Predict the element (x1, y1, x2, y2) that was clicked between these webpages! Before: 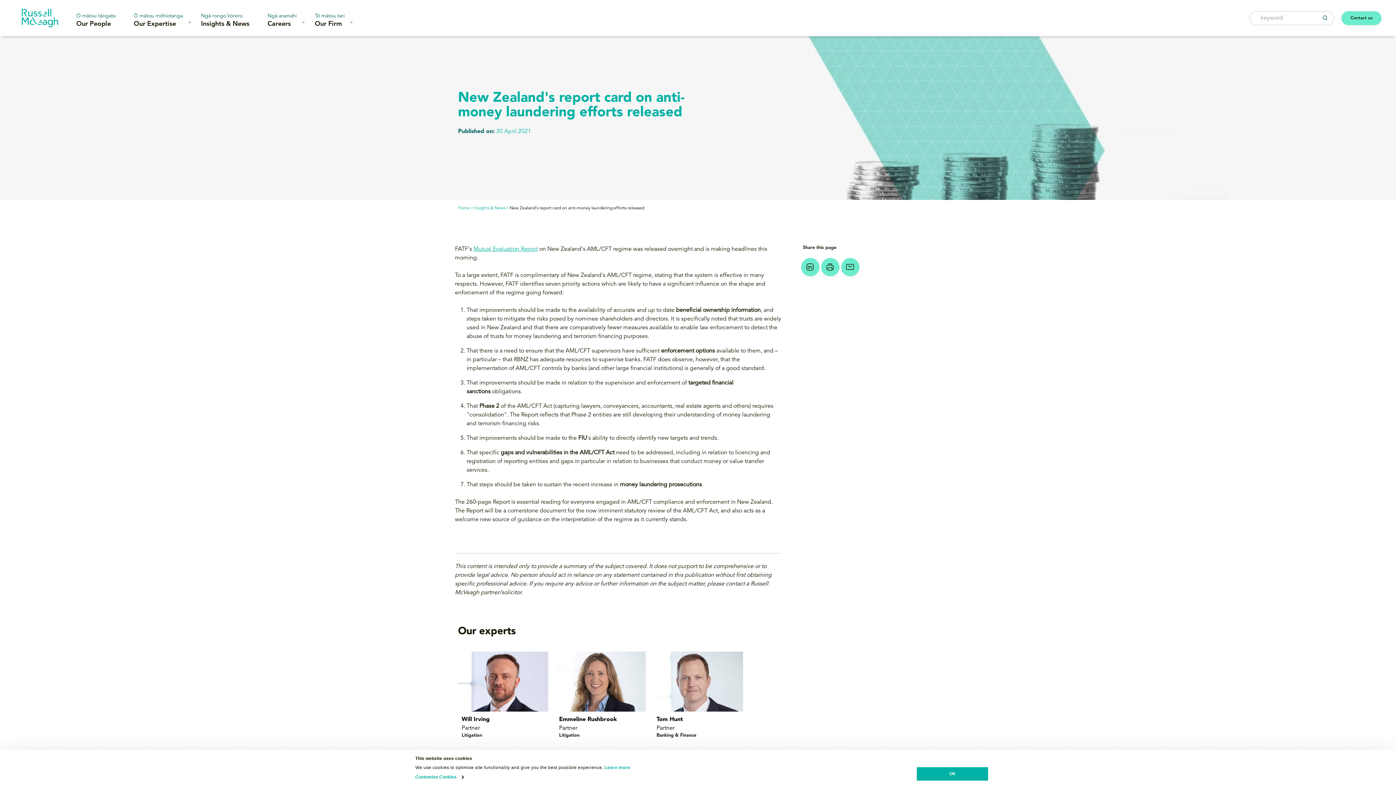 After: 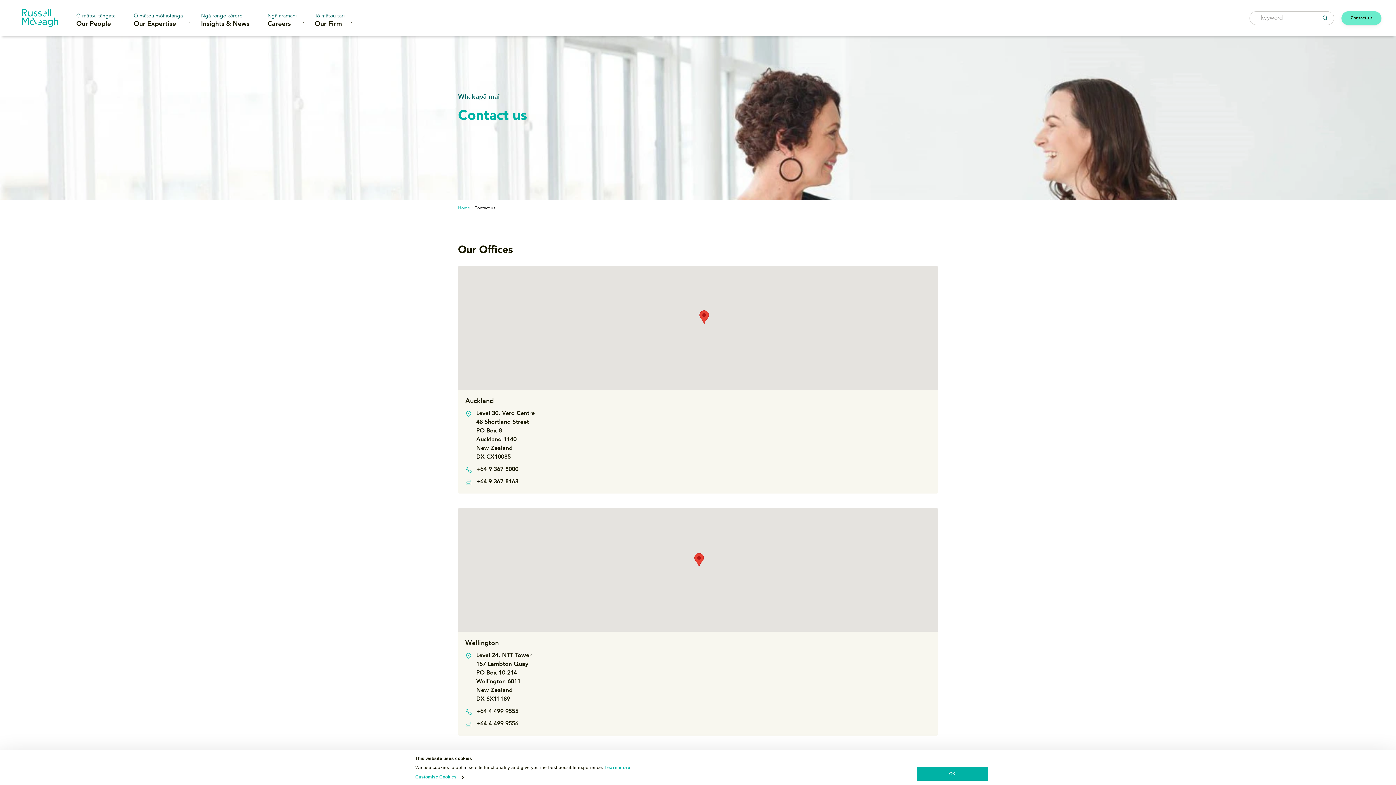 Action: bbox: (1341, 11, 1381, 25) label: Contact us